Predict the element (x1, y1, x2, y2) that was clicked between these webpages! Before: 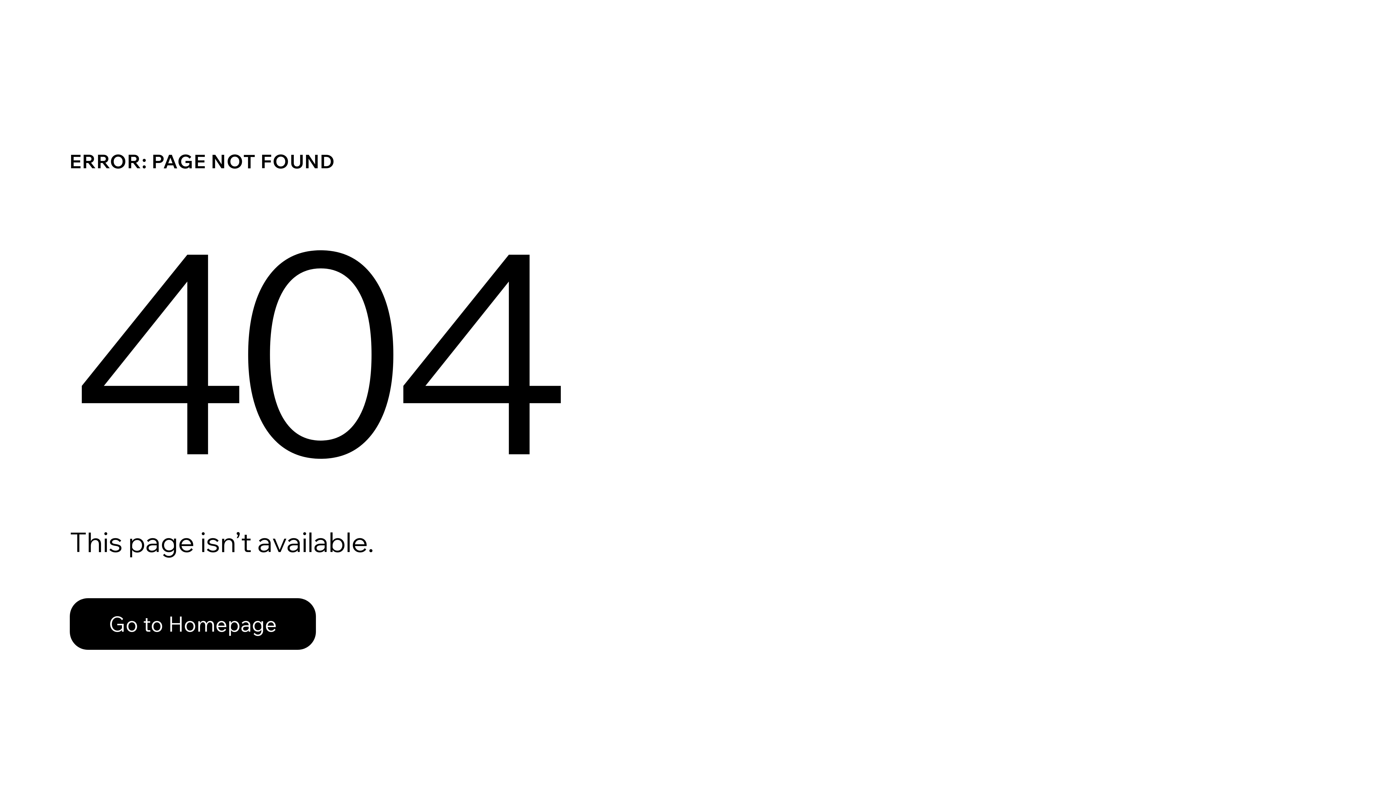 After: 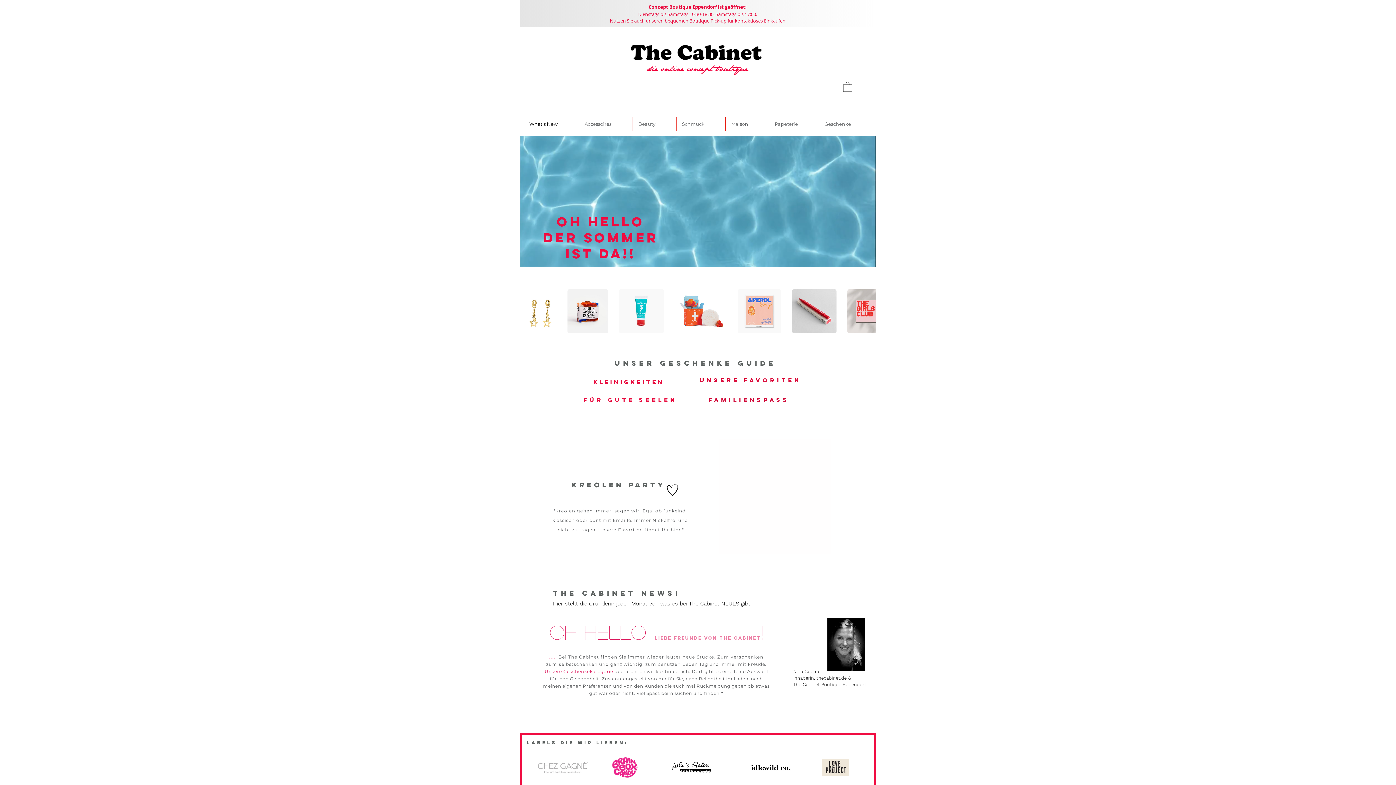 Action: label: Go to Homepage bbox: (69, 598, 316, 650)